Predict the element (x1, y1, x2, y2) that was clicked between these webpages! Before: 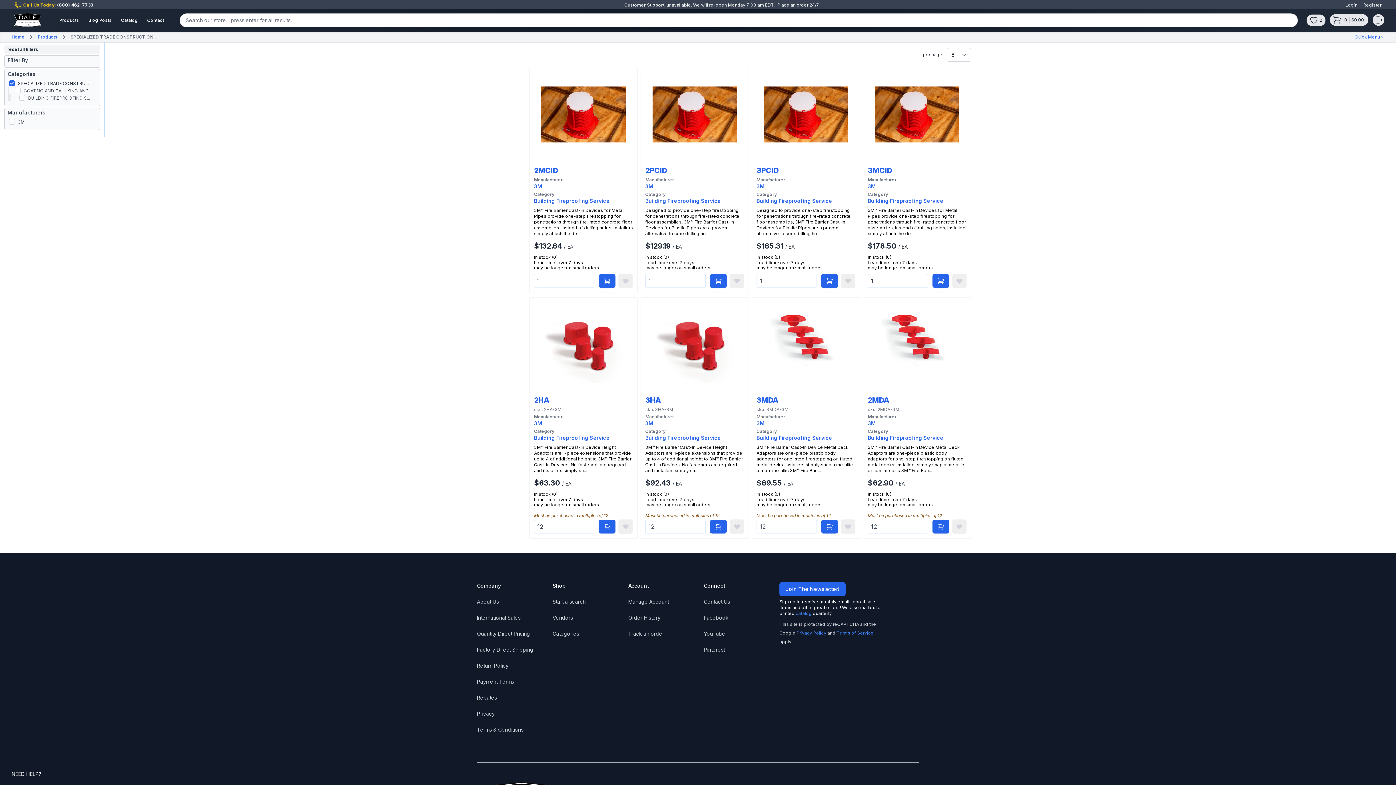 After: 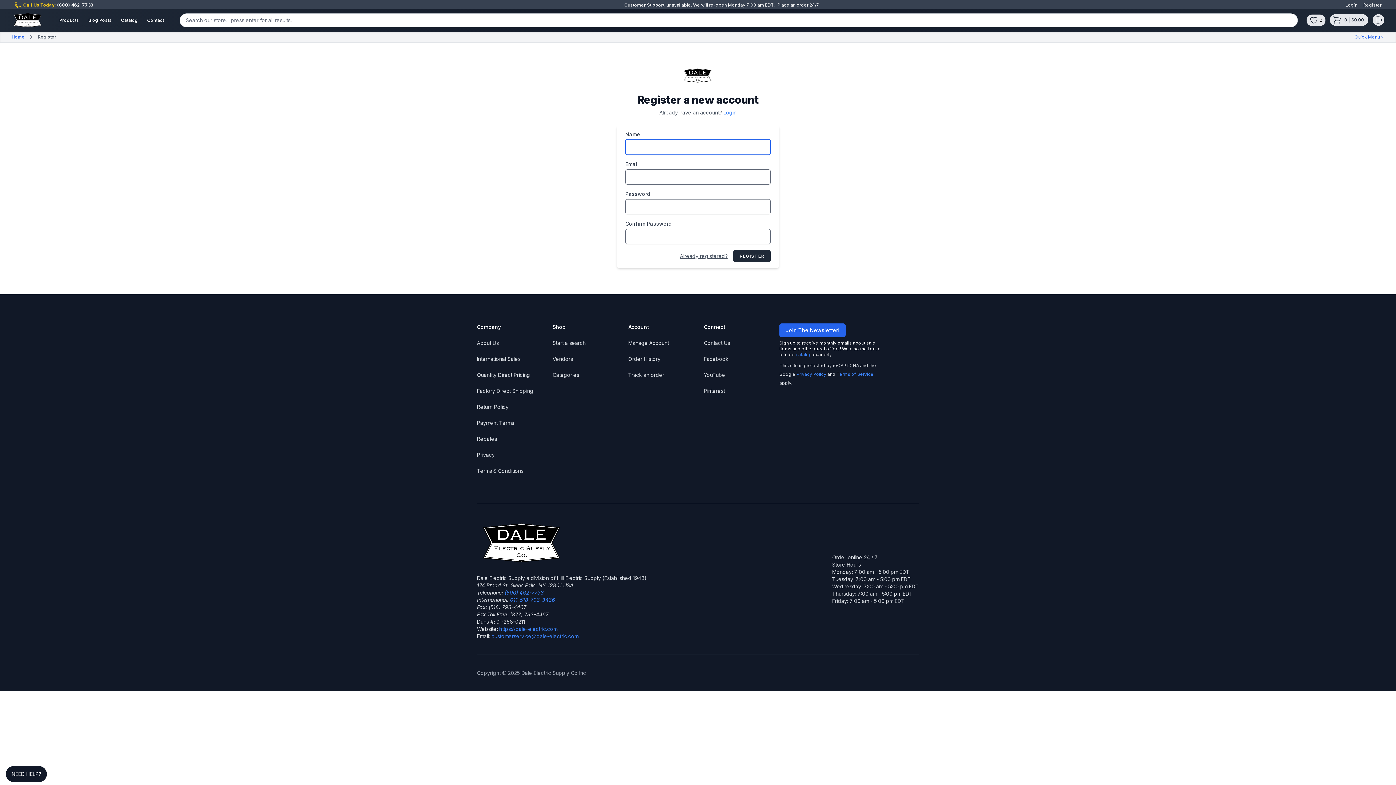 Action: bbox: (1363, 2, 1381, 8) label: Register